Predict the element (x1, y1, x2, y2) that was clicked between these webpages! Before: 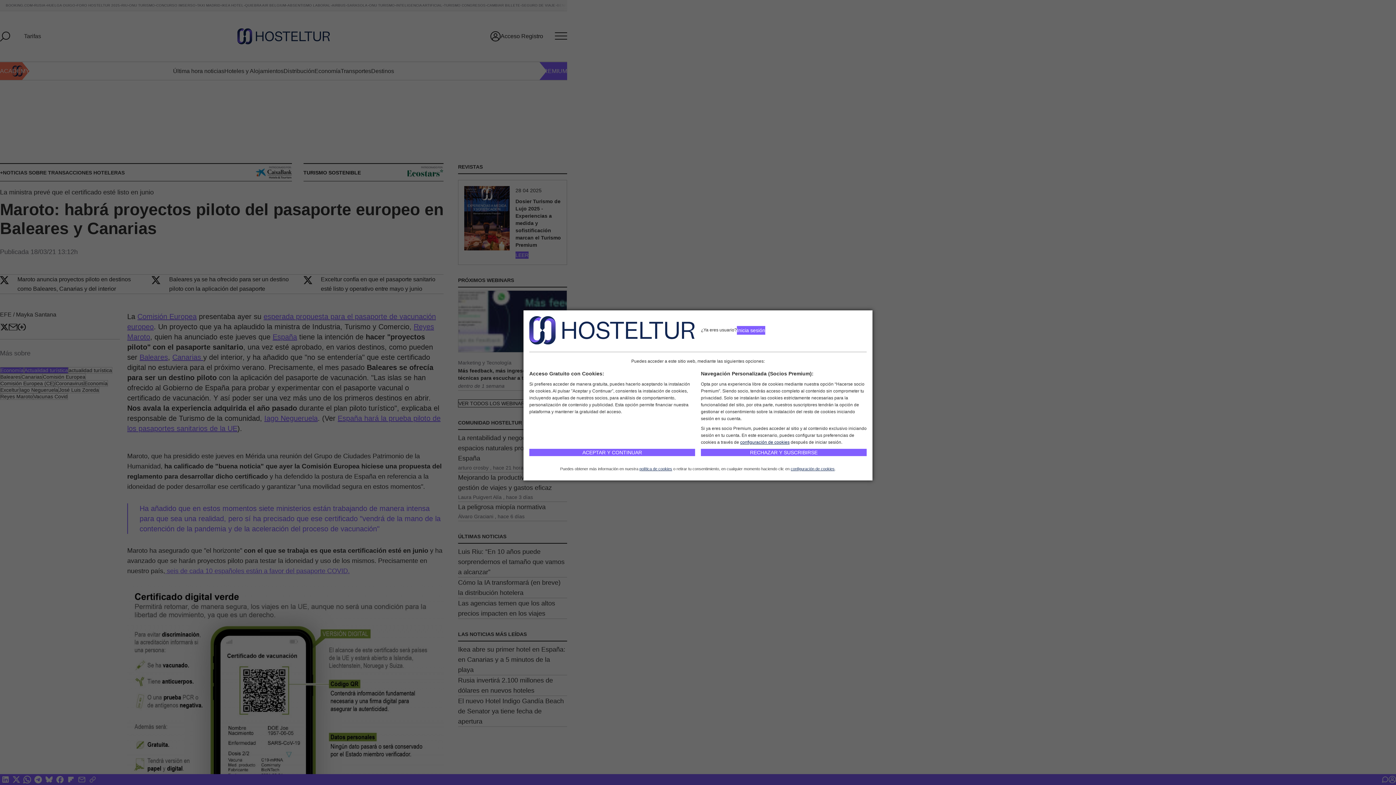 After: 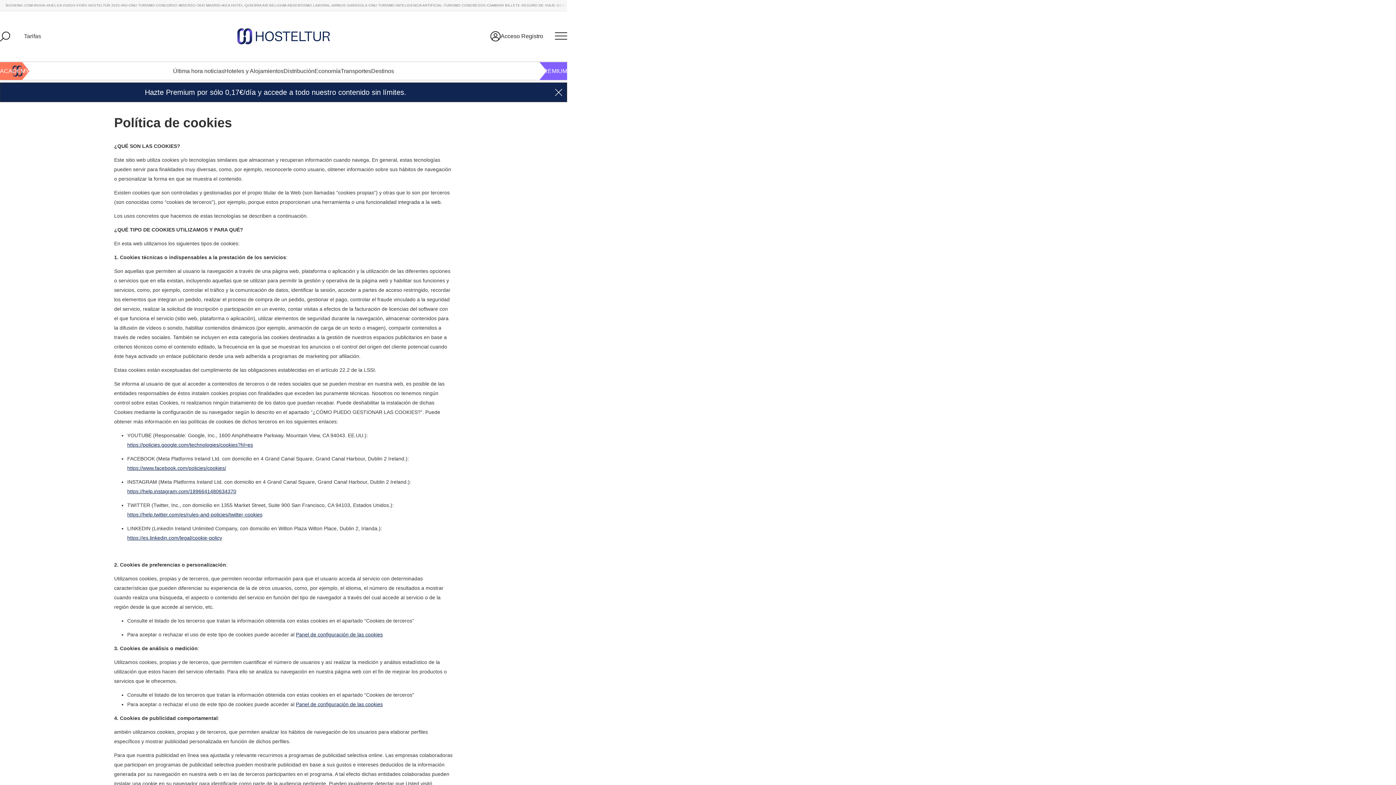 Action: bbox: (639, 466, 672, 471) label: política de cookies